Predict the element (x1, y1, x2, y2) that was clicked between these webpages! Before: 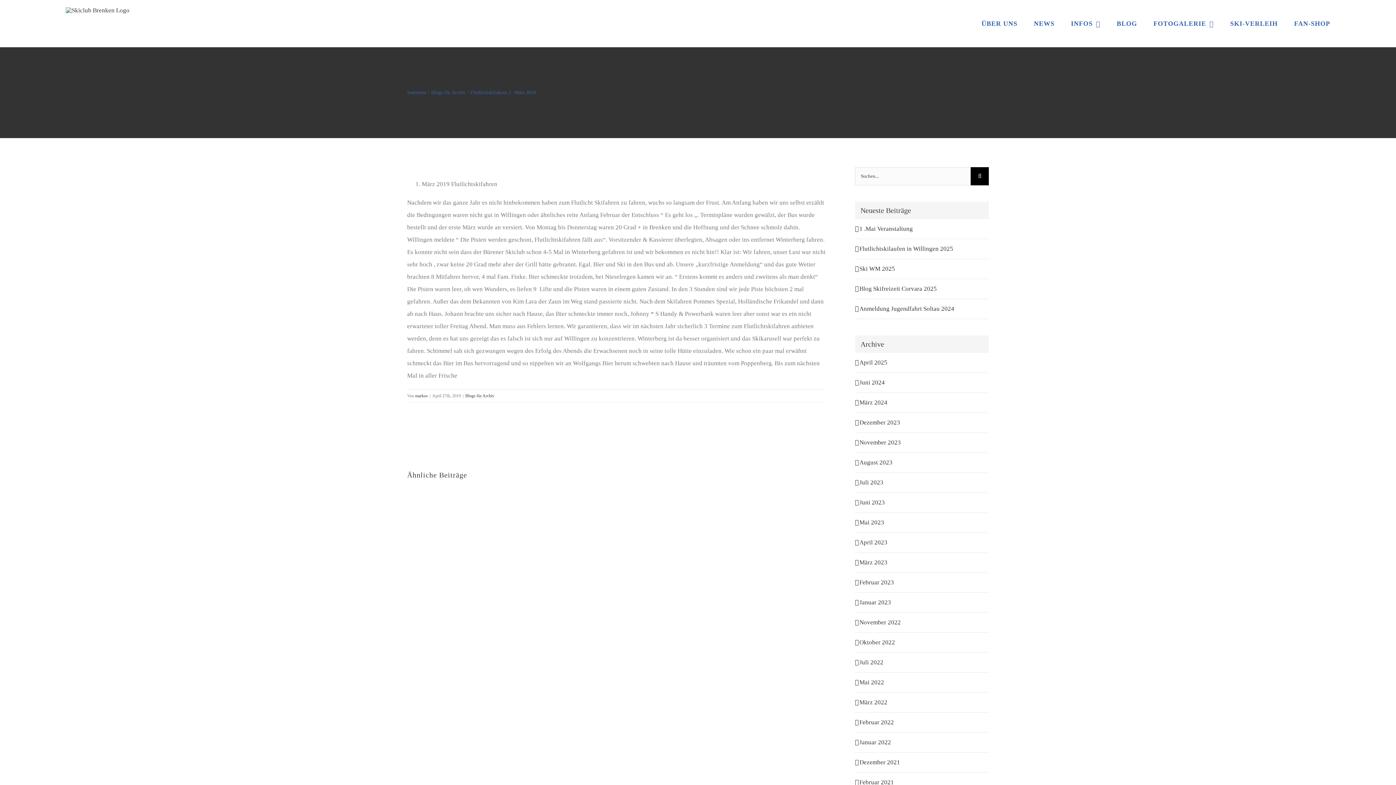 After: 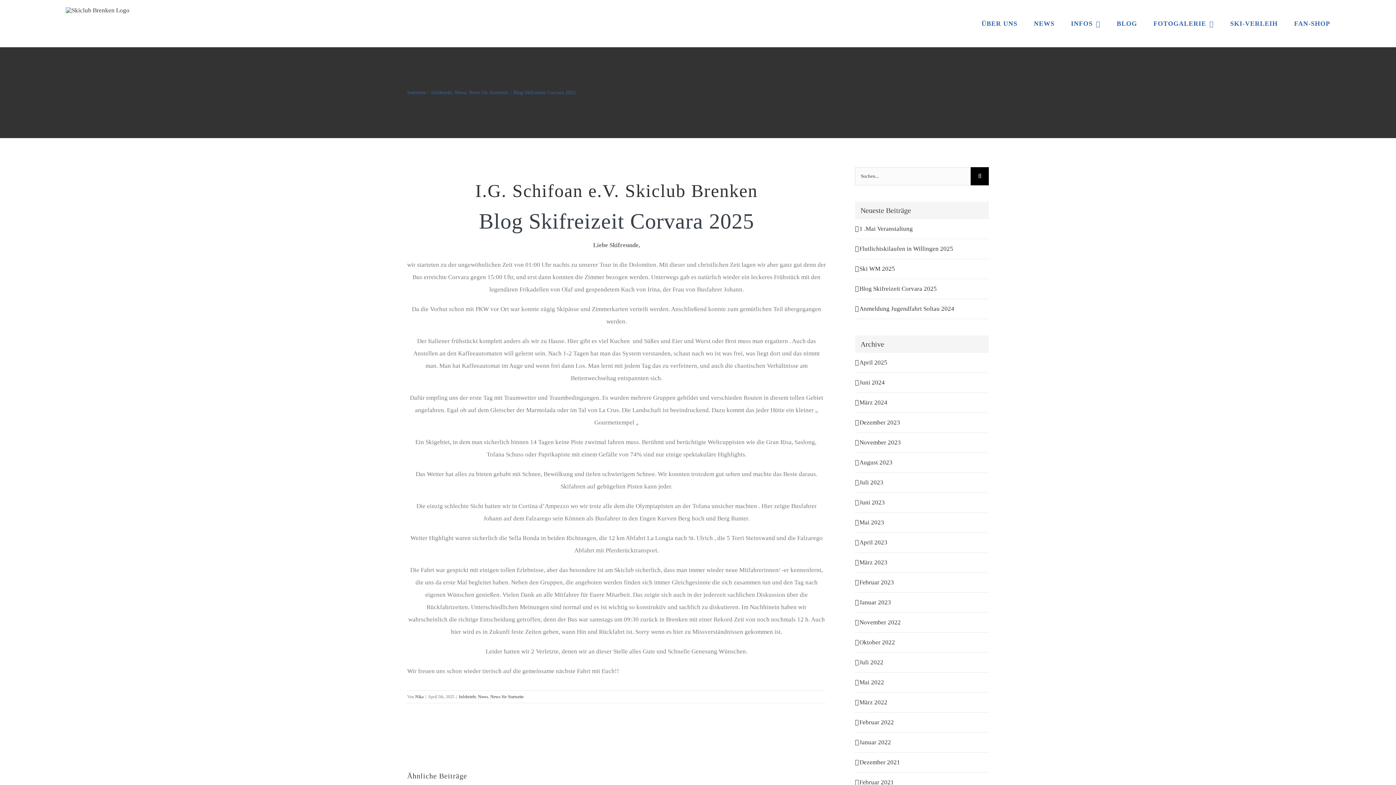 Action: label: Blog Skifreizeit Corvara 2025 bbox: (859, 285, 937, 292)